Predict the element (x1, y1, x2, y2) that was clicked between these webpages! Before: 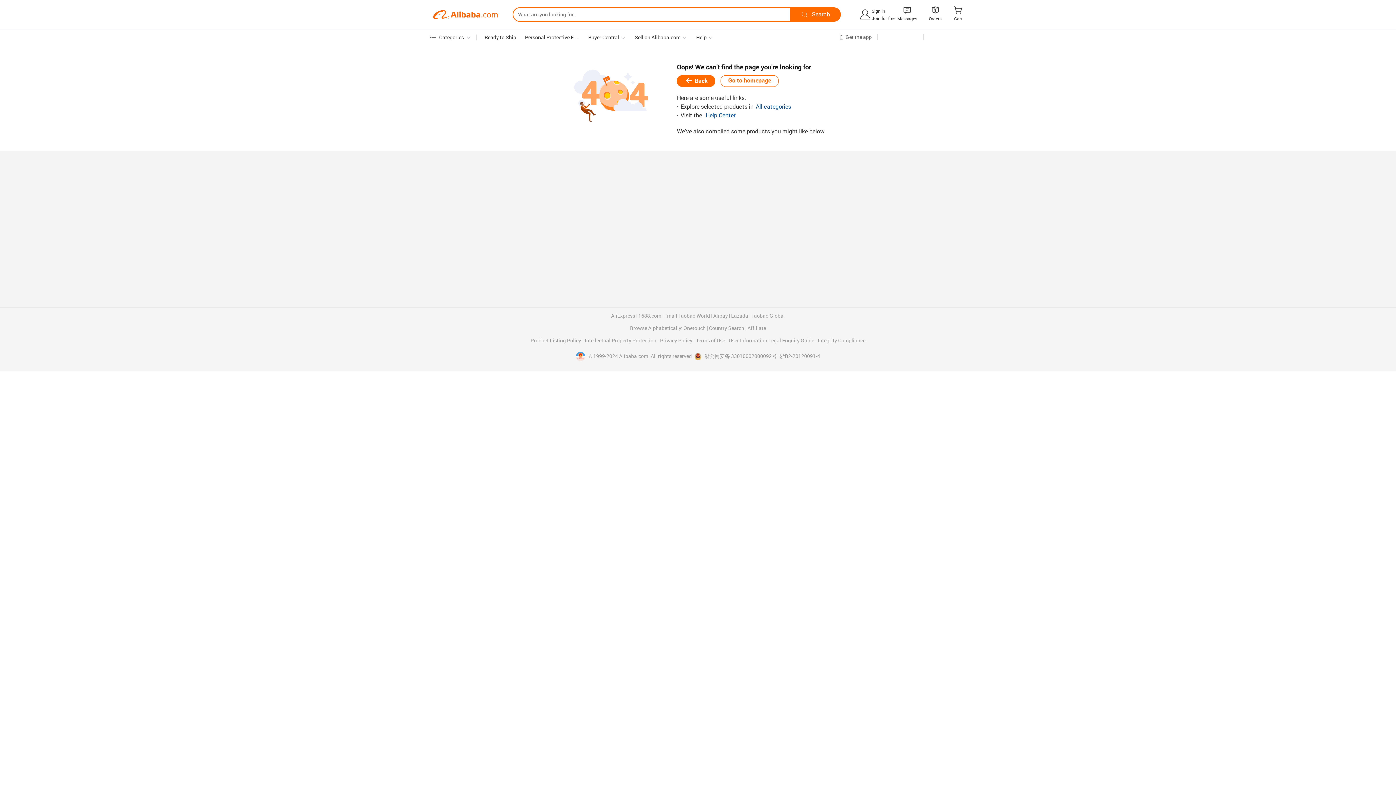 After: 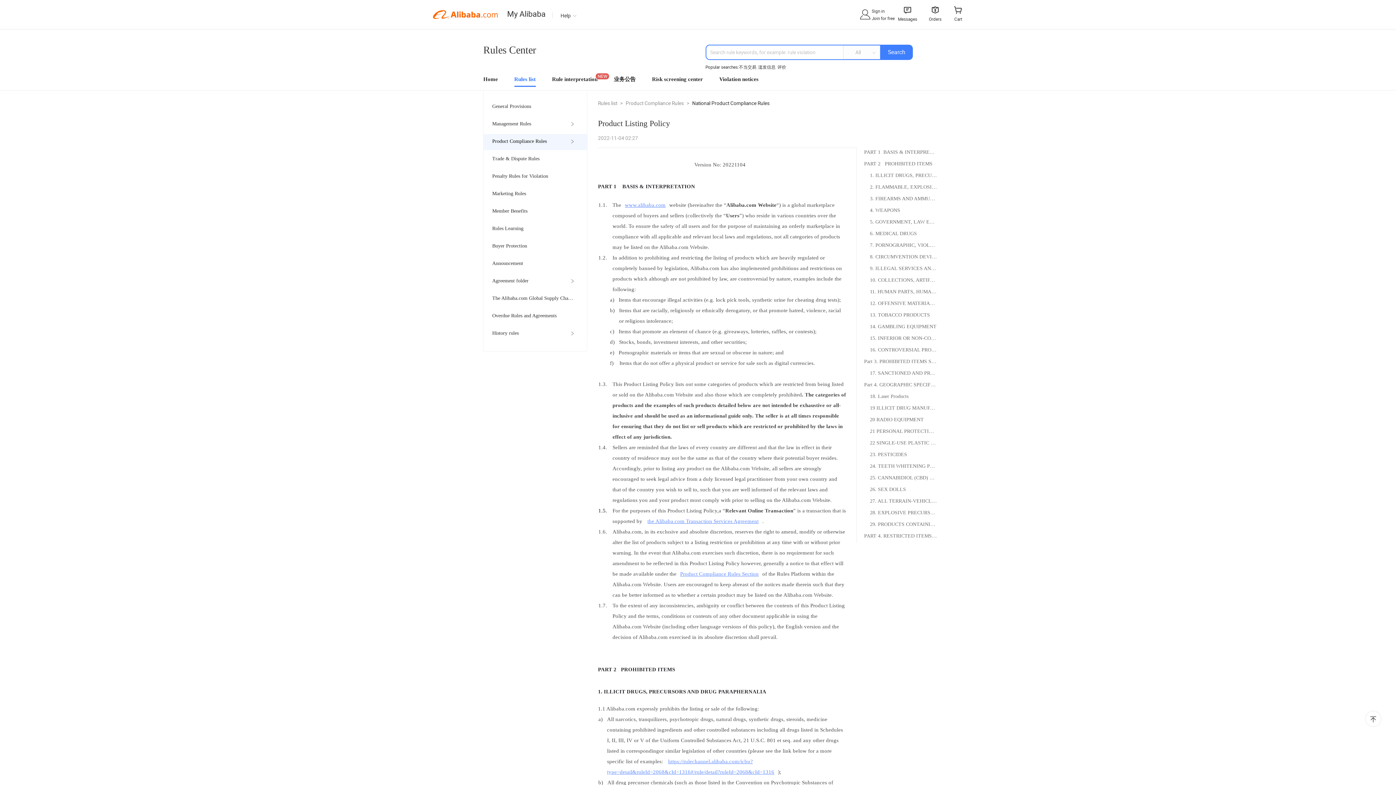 Action: label: Product Listing Policy  bbox: (530, 338, 582, 343)